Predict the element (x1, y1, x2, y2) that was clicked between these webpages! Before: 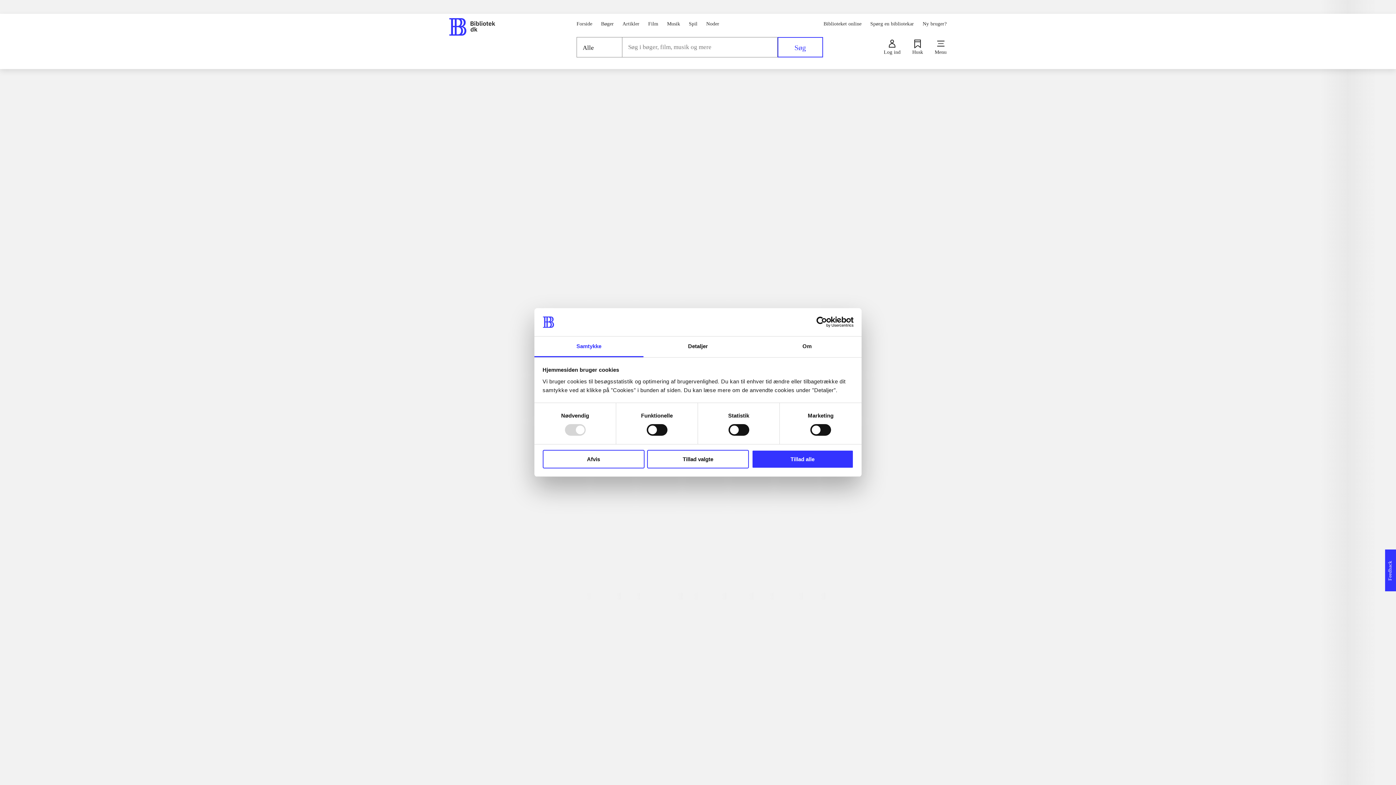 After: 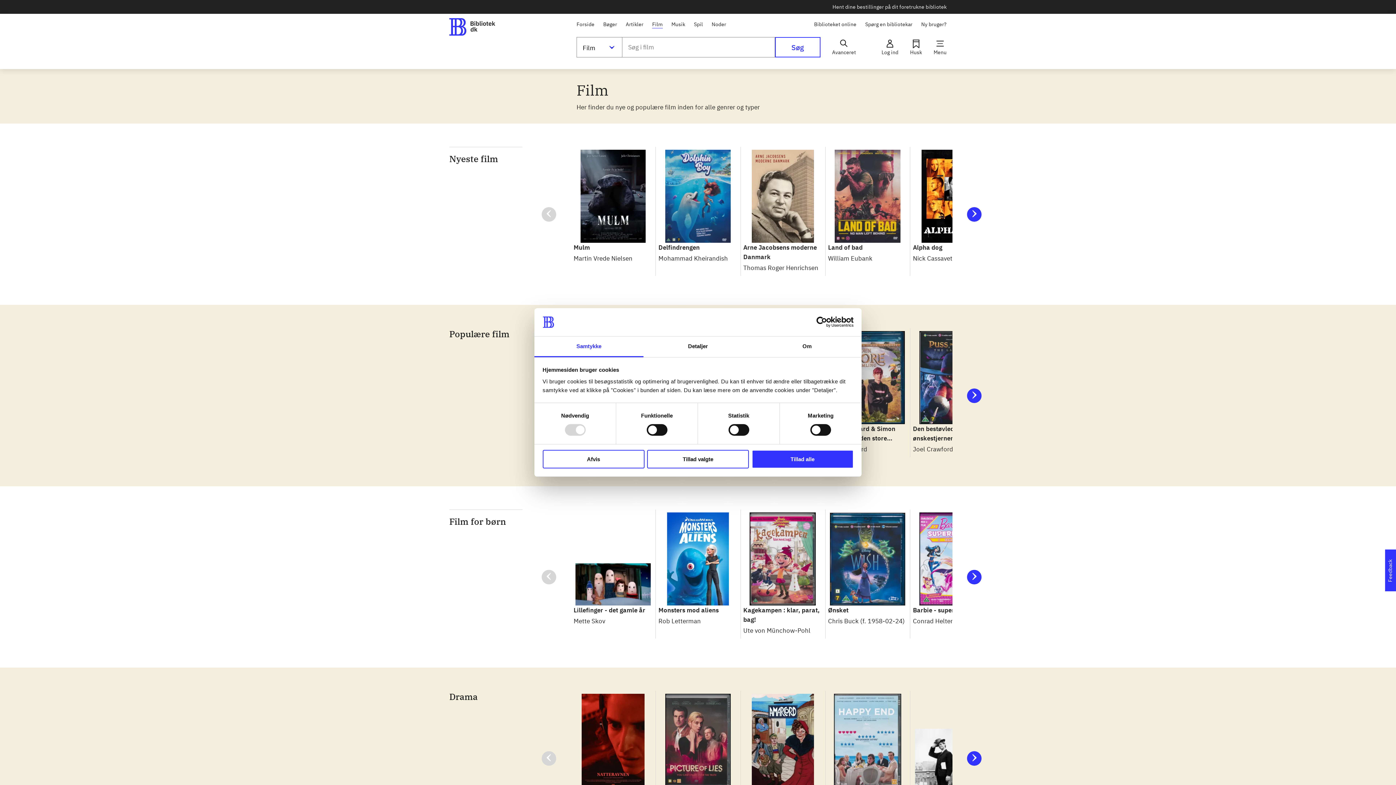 Action: bbox: (648, 19, 658, 27) label: Film